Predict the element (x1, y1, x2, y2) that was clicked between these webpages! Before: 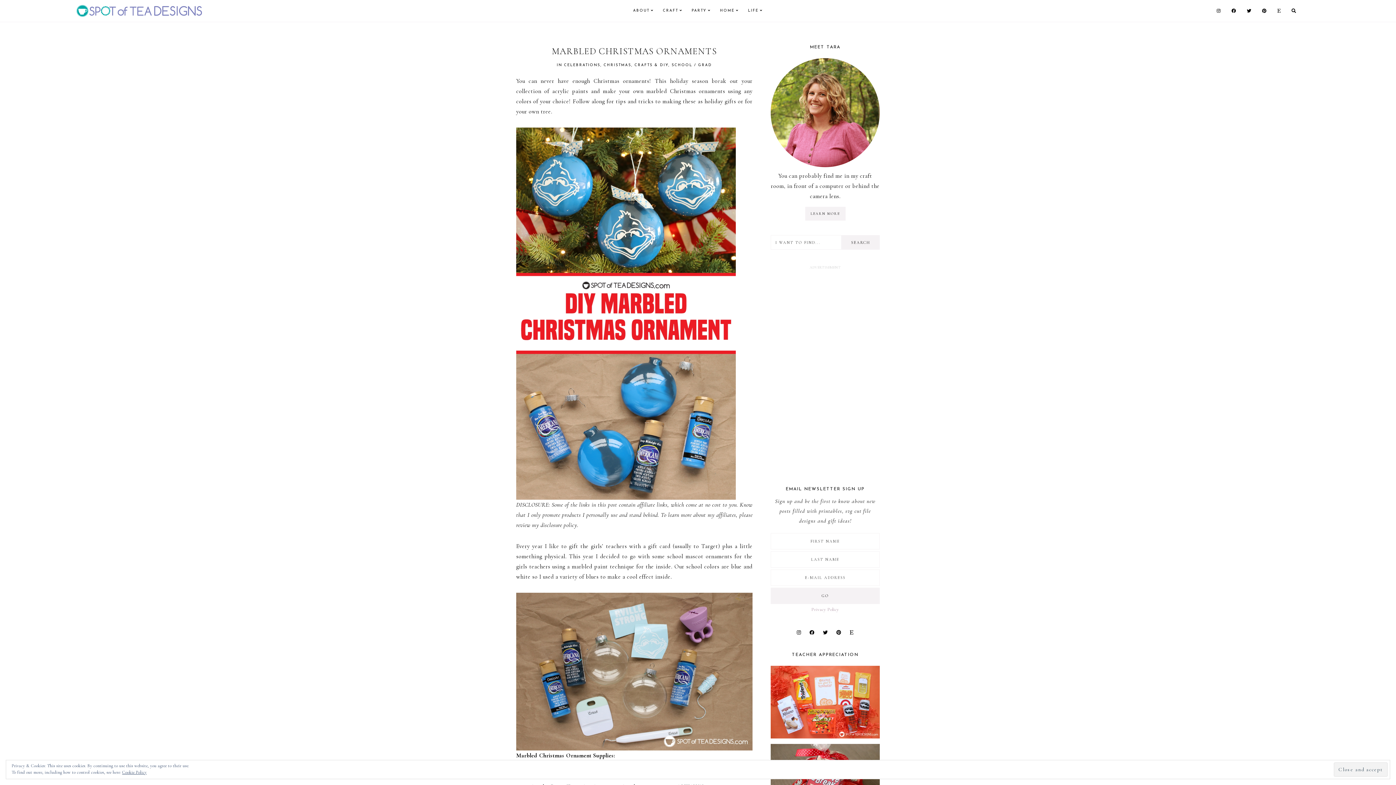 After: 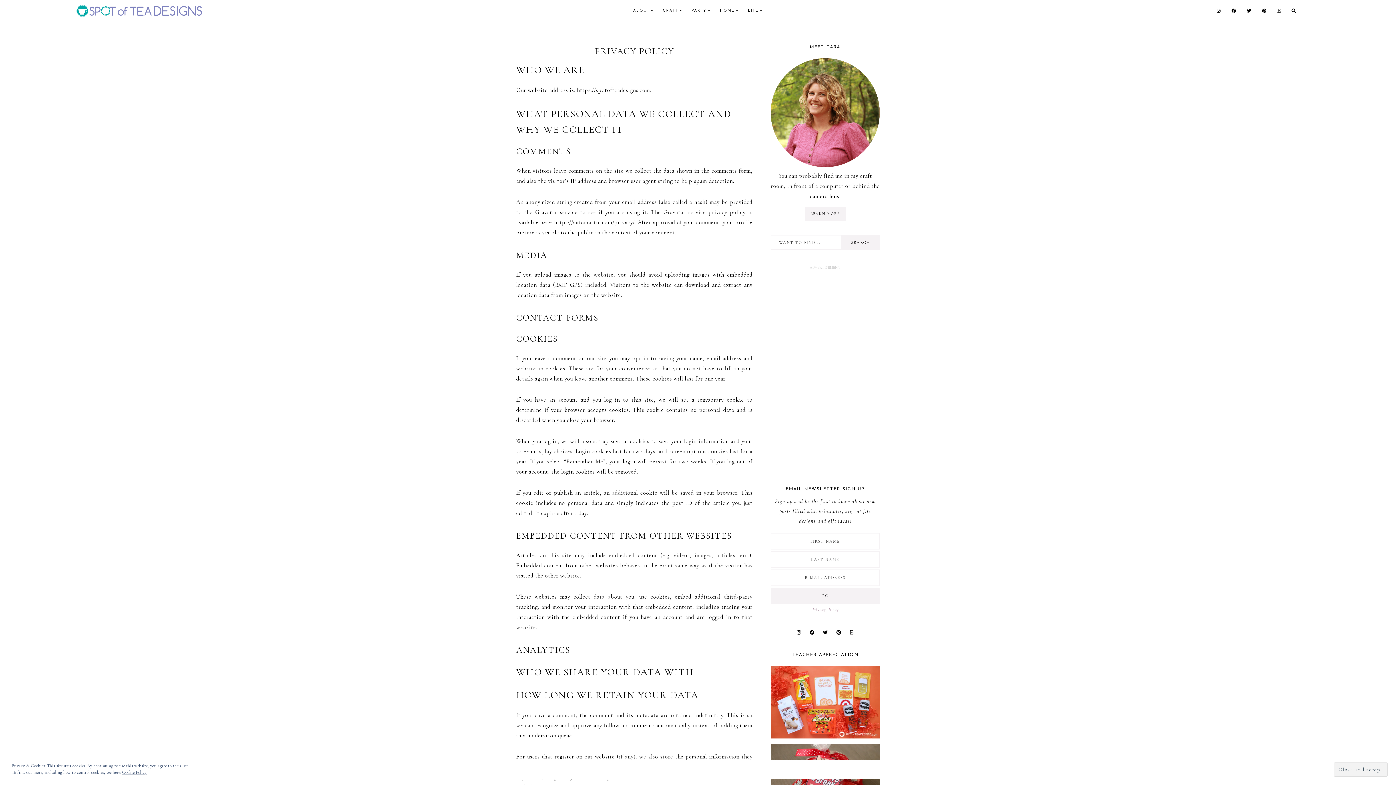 Action: label: Privacy Policy bbox: (811, 606, 839, 612)